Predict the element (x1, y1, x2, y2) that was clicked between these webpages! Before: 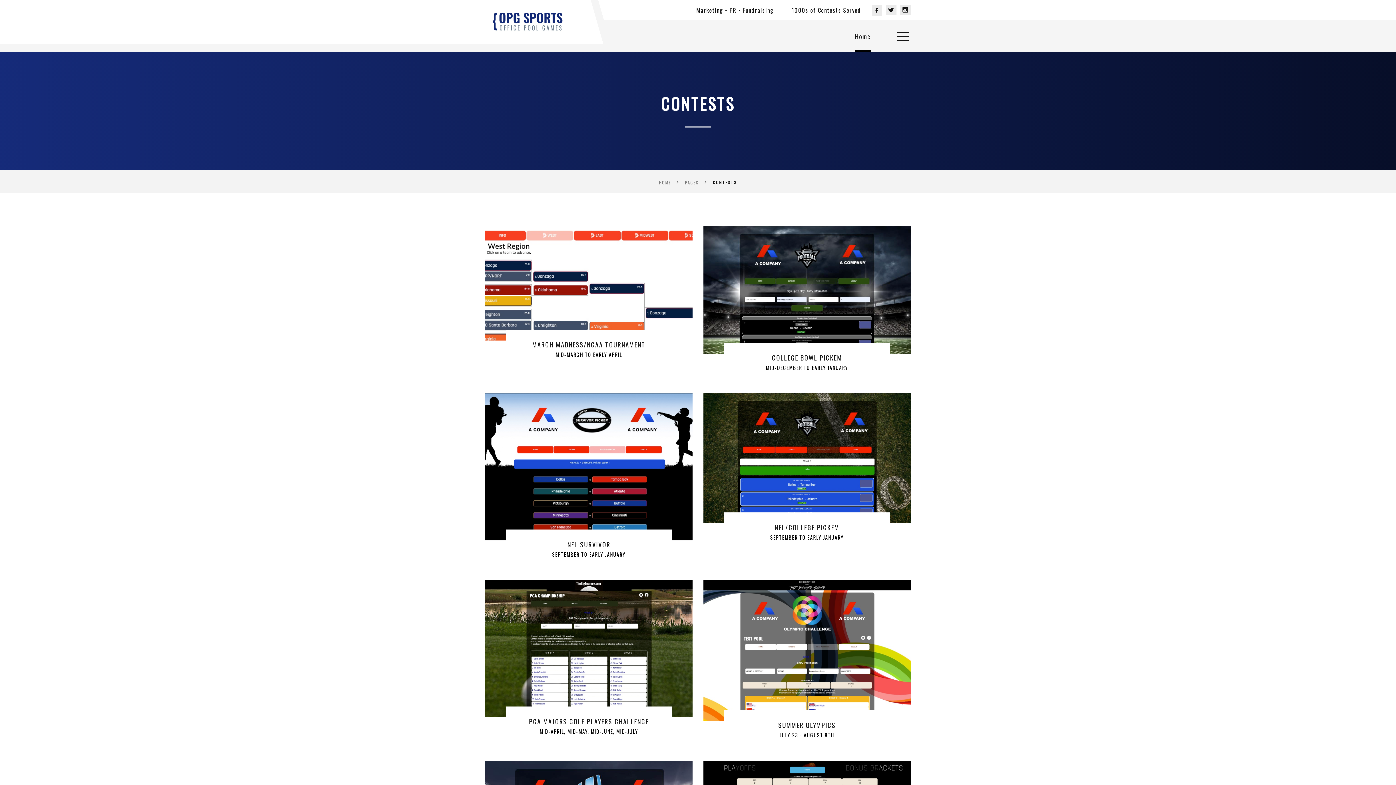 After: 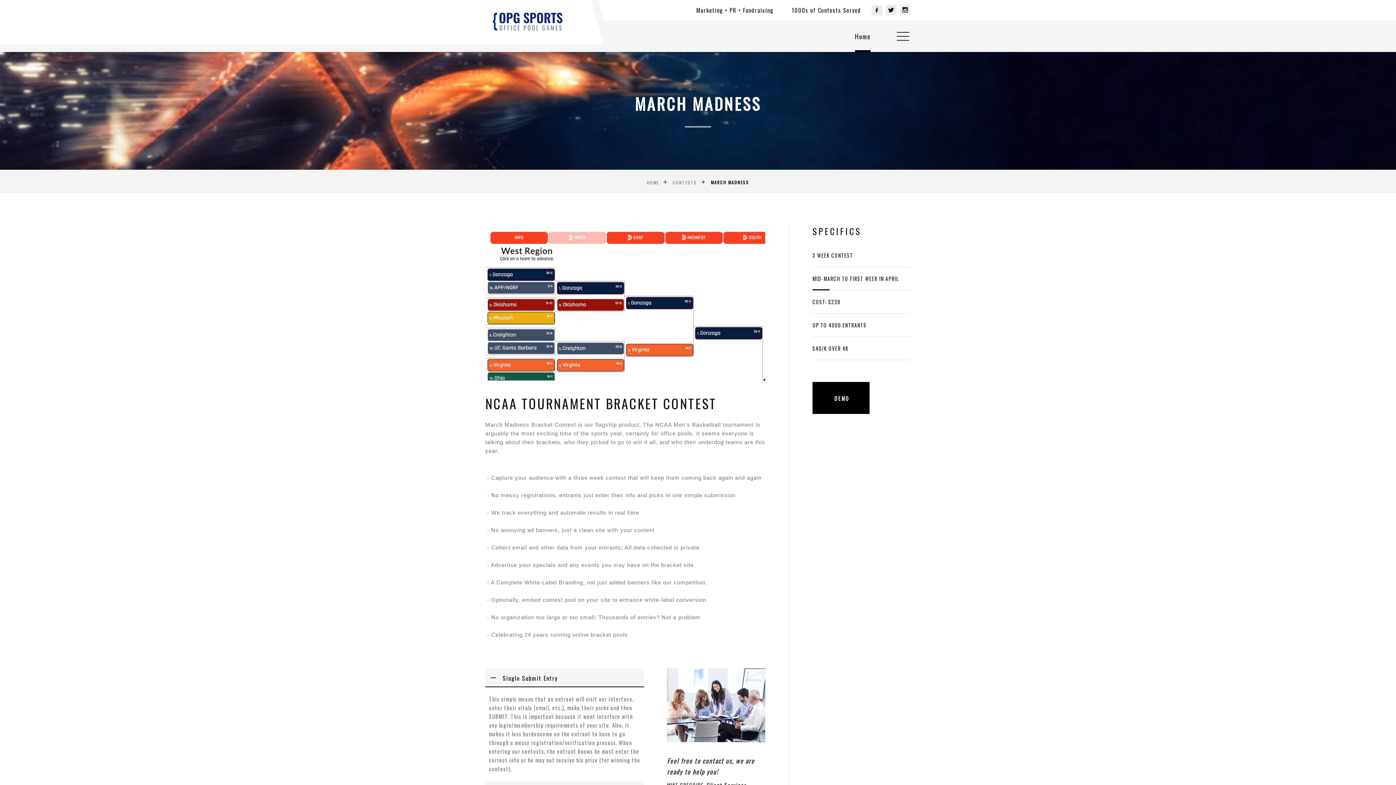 Action: label: MARCH MADNESS/NCAA TOURNAMENT bbox: (532, 339, 645, 349)